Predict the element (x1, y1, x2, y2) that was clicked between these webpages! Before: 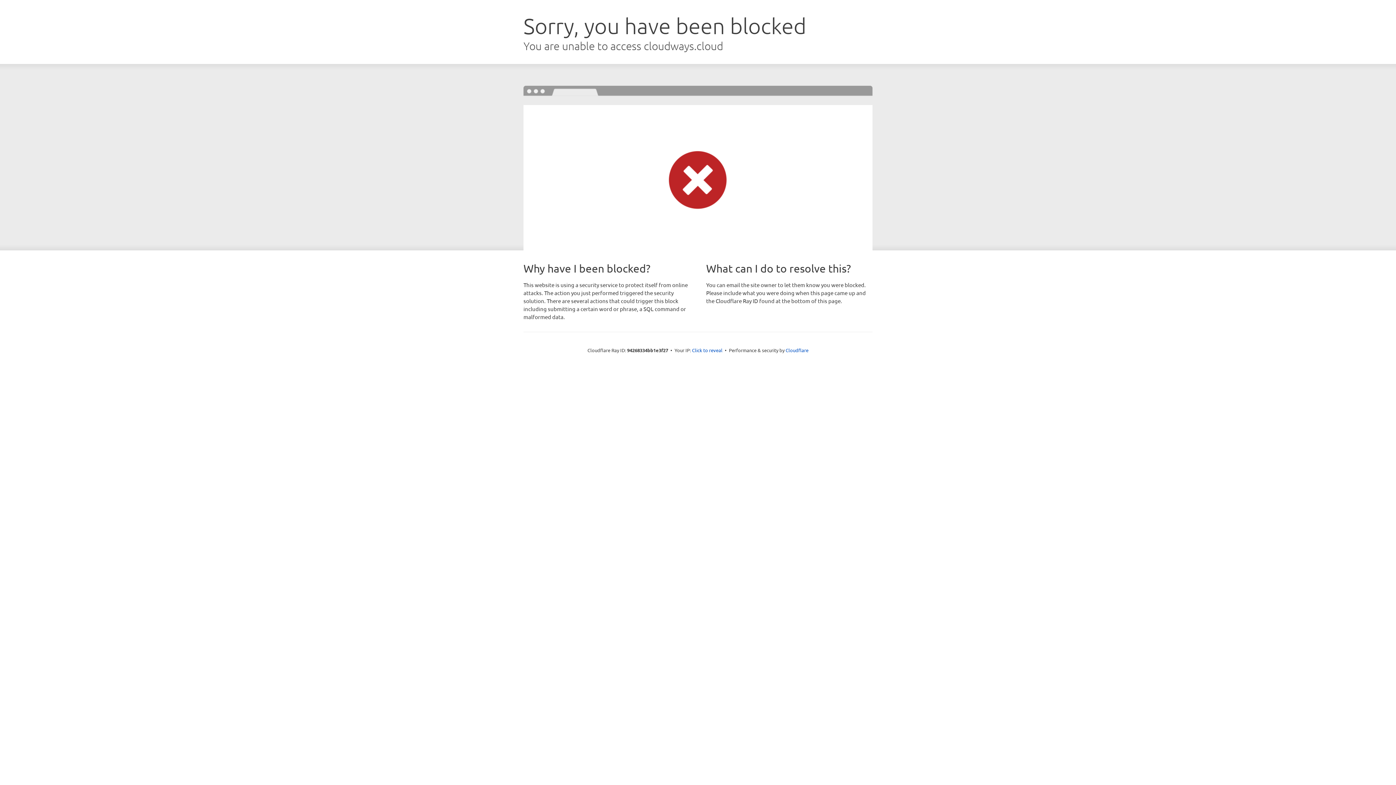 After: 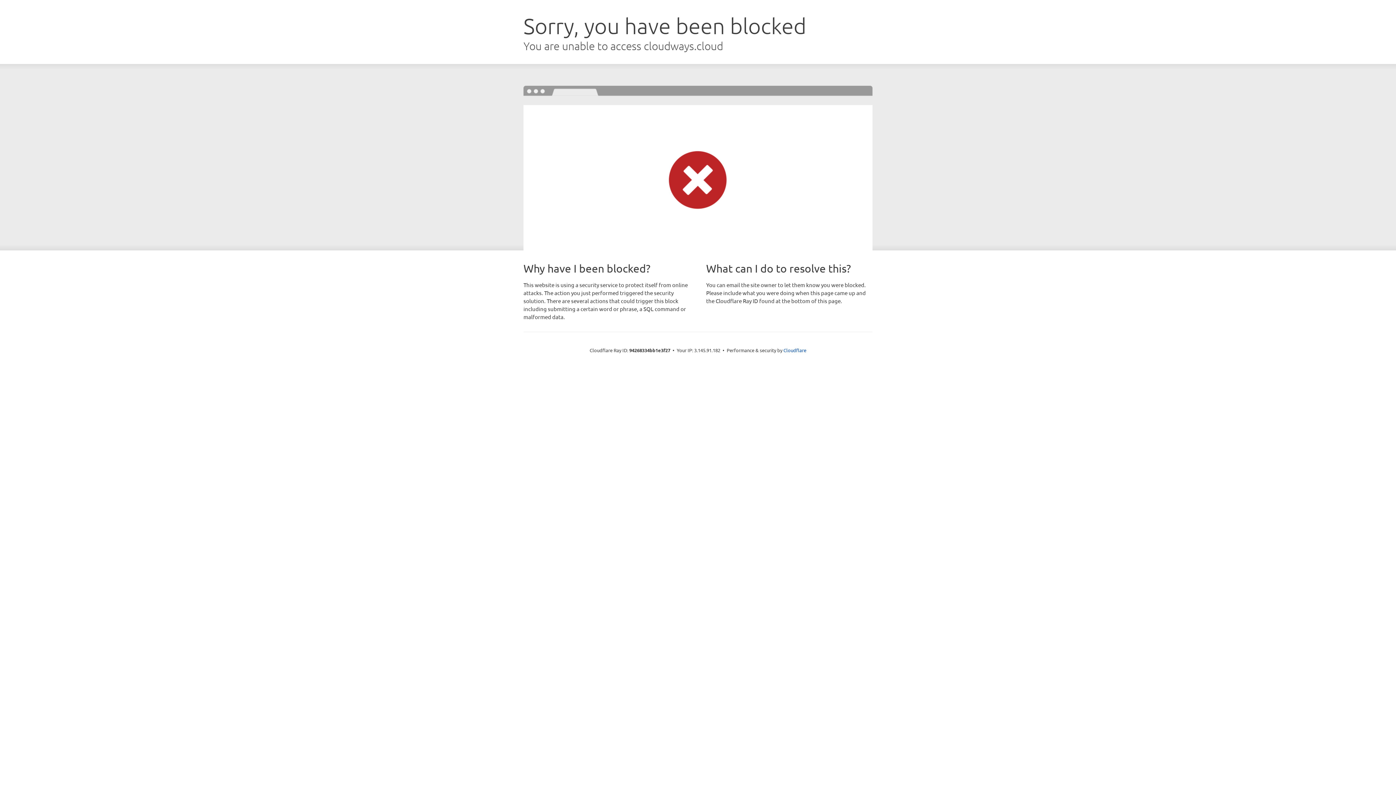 Action: bbox: (692, 346, 722, 353) label: Click to reveal